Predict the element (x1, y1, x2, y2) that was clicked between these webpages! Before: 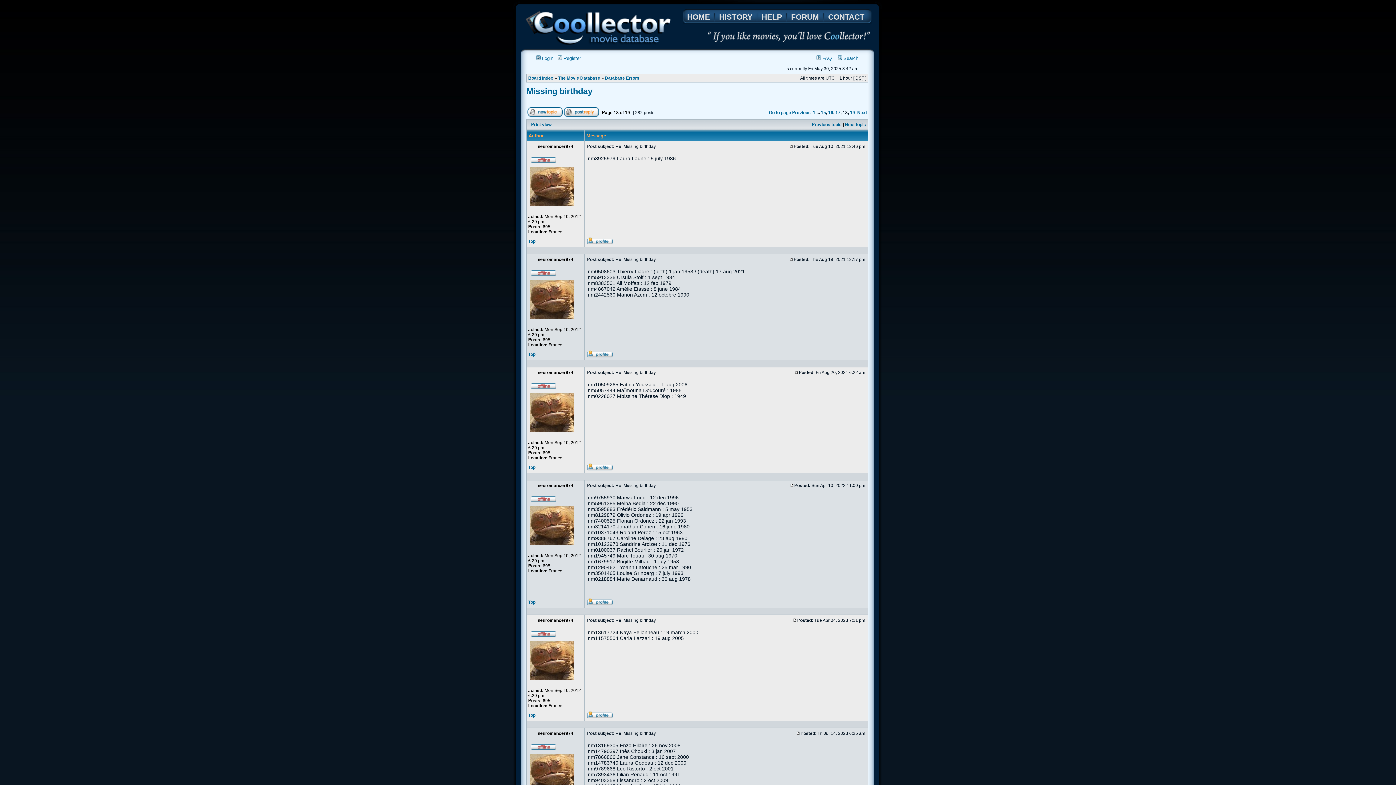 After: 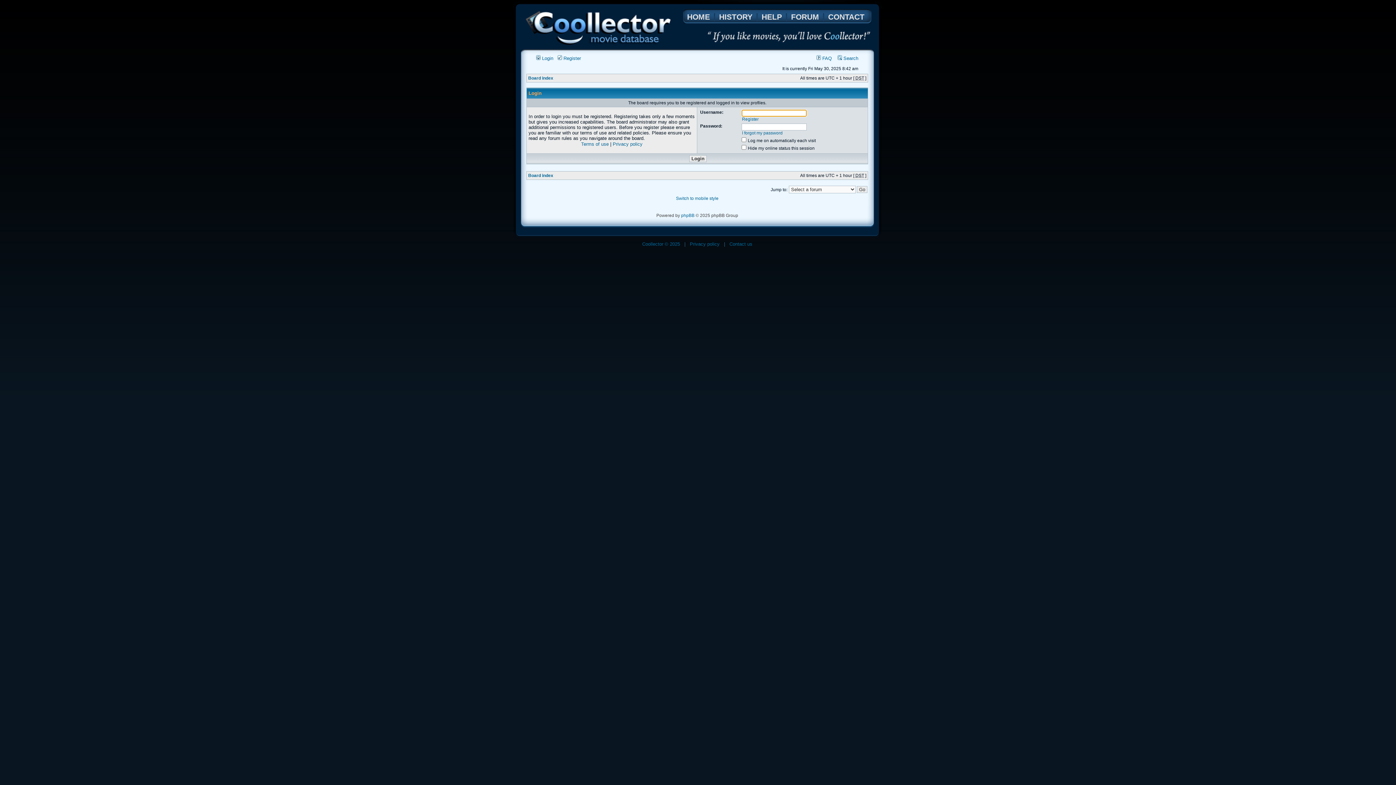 Action: bbox: (586, 353, 613, 358)